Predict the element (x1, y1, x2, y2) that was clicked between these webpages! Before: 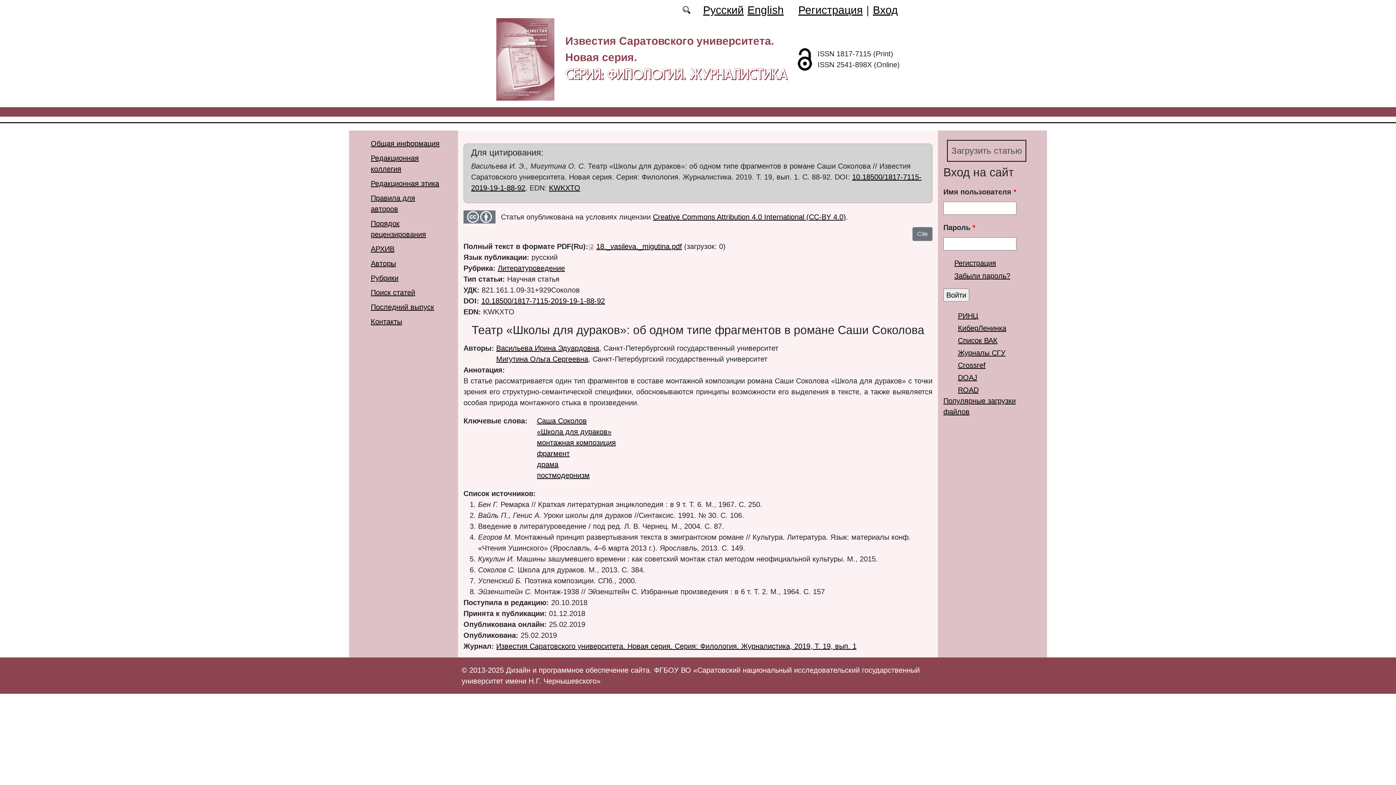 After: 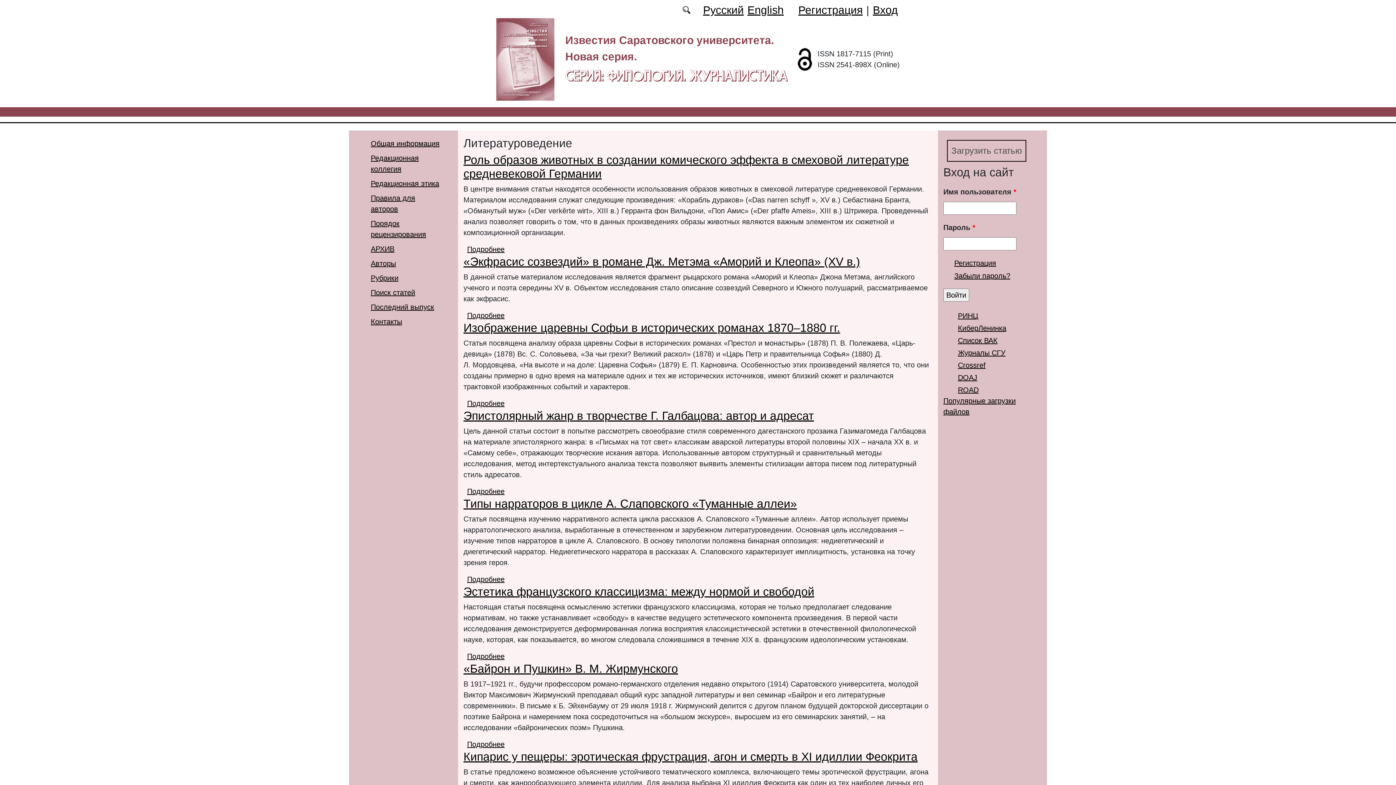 Action: label: Литературоведение bbox: (497, 264, 565, 272)